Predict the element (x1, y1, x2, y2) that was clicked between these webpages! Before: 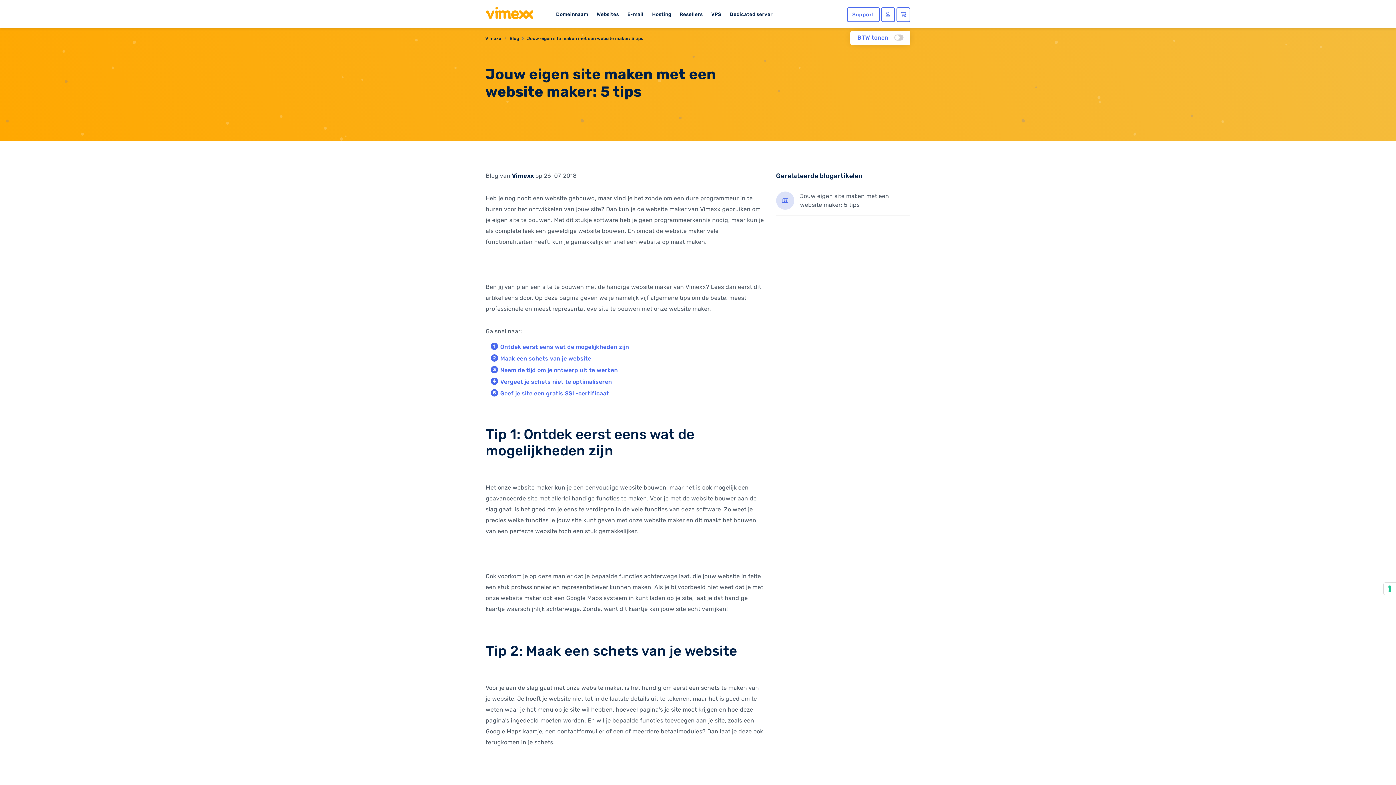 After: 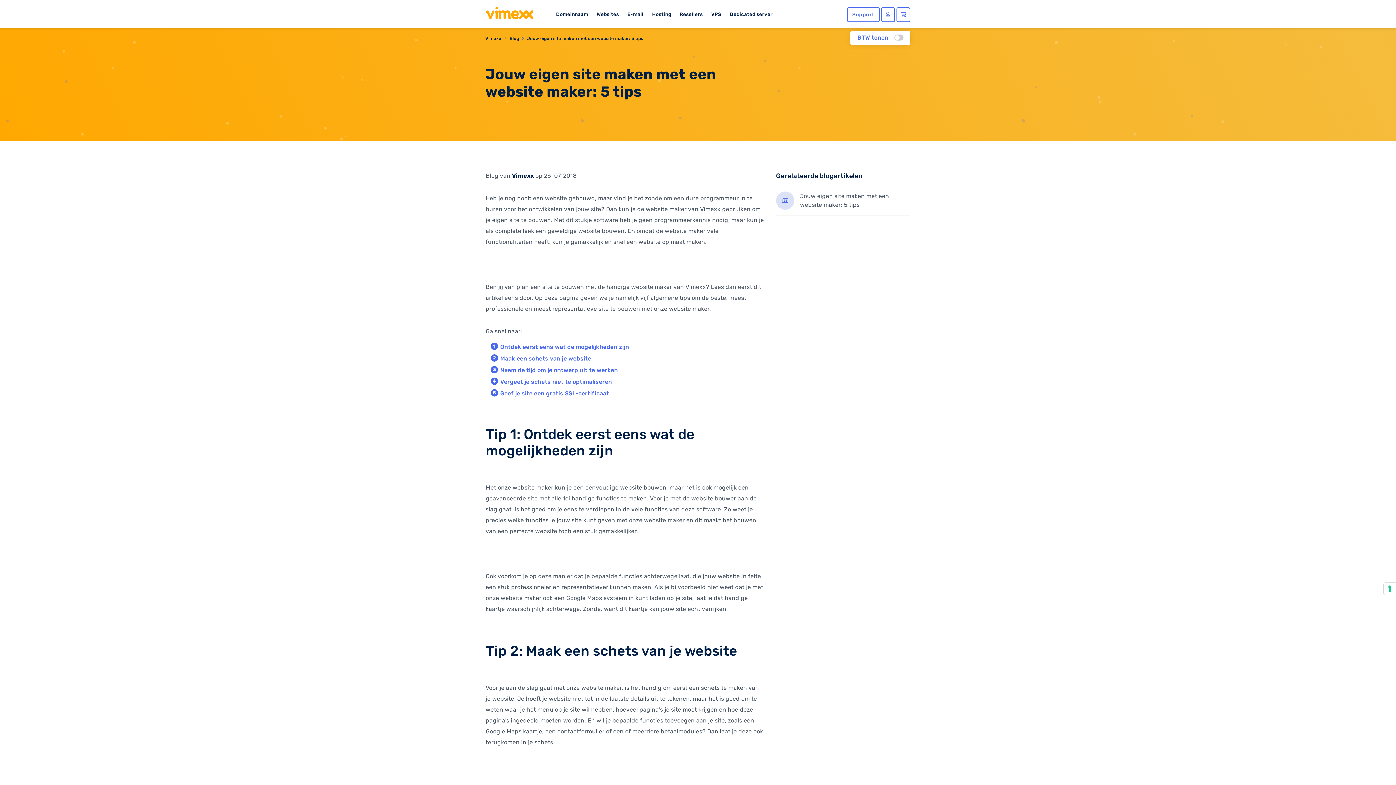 Action: label: Tip 2: Maak een schets van je website bbox: (485, 642, 737, 659)